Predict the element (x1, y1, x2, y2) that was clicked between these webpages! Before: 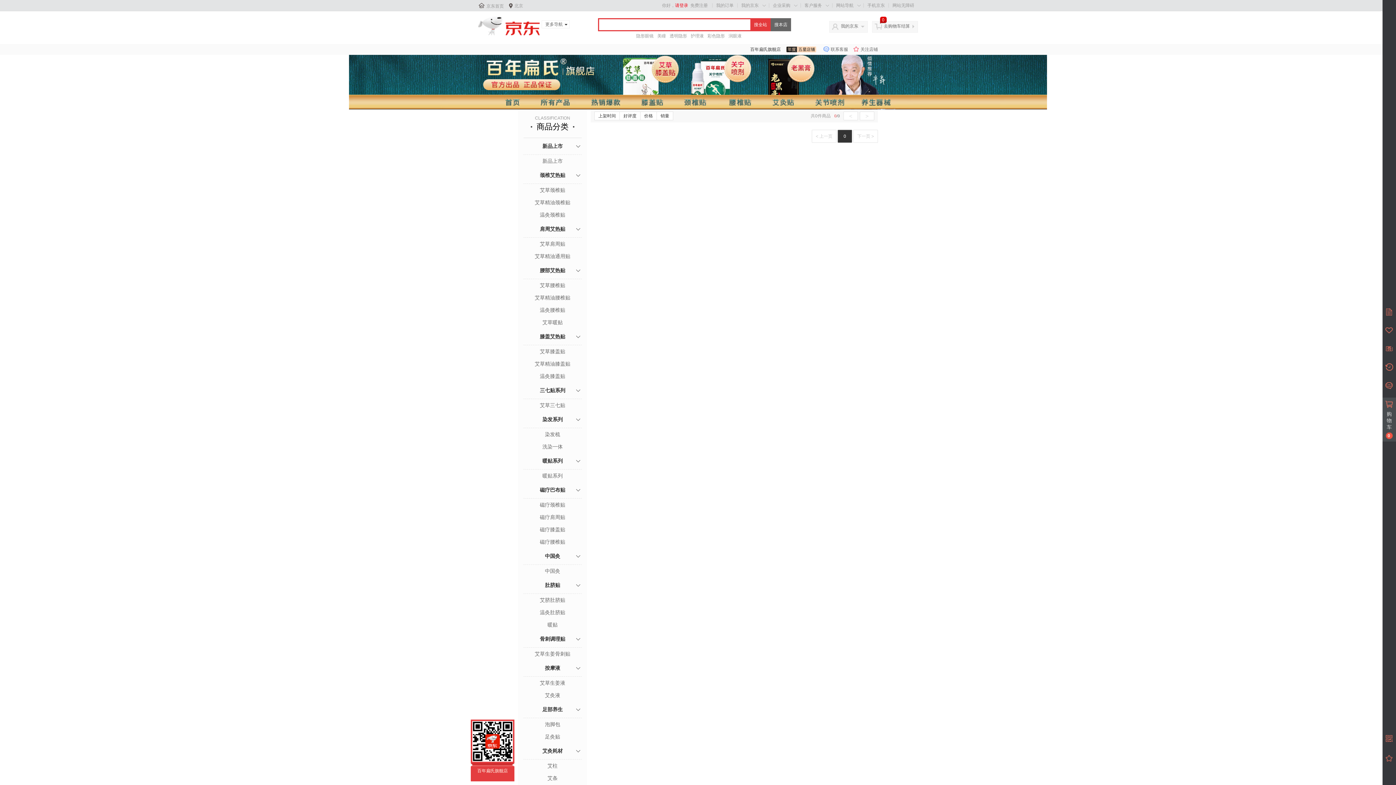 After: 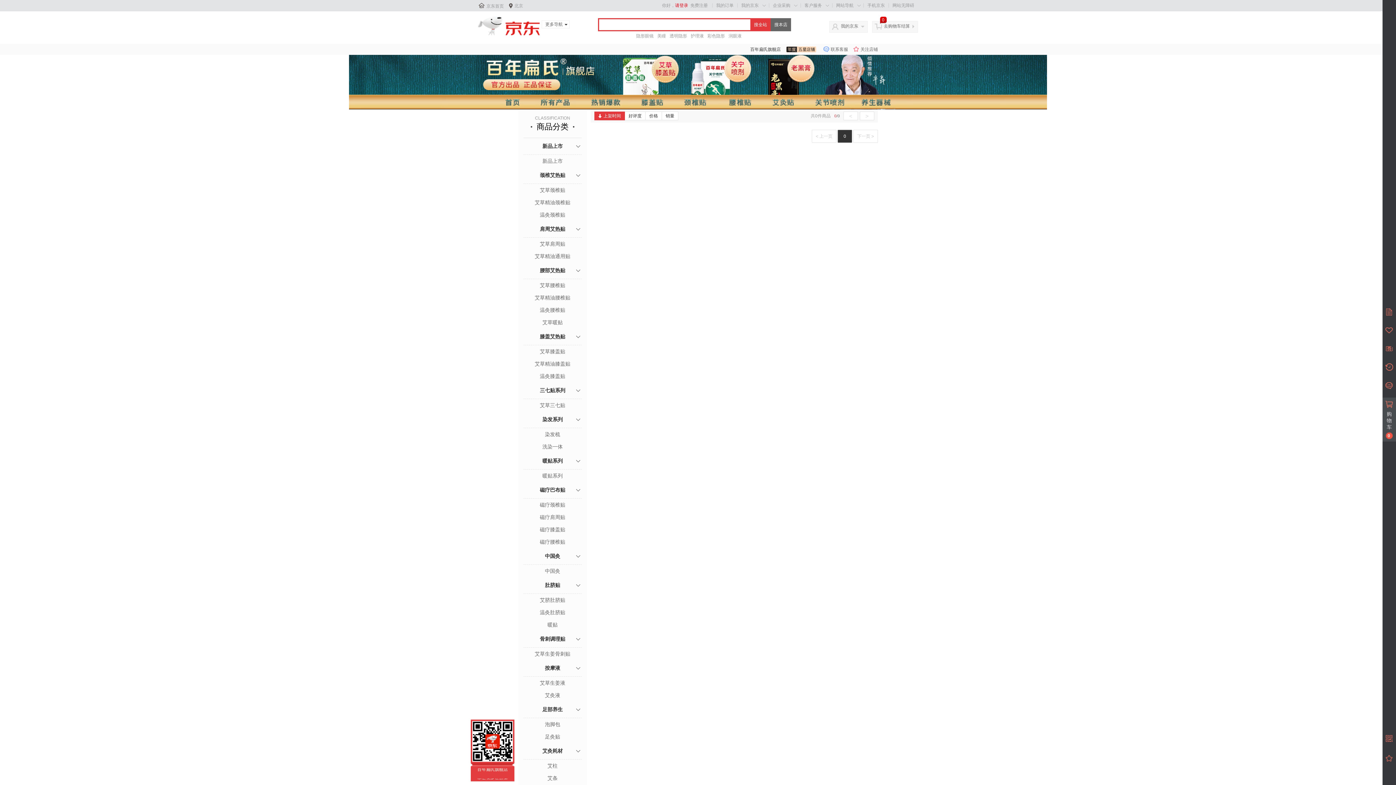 Action: bbox: (594, 111, 620, 120) label: 上架时间